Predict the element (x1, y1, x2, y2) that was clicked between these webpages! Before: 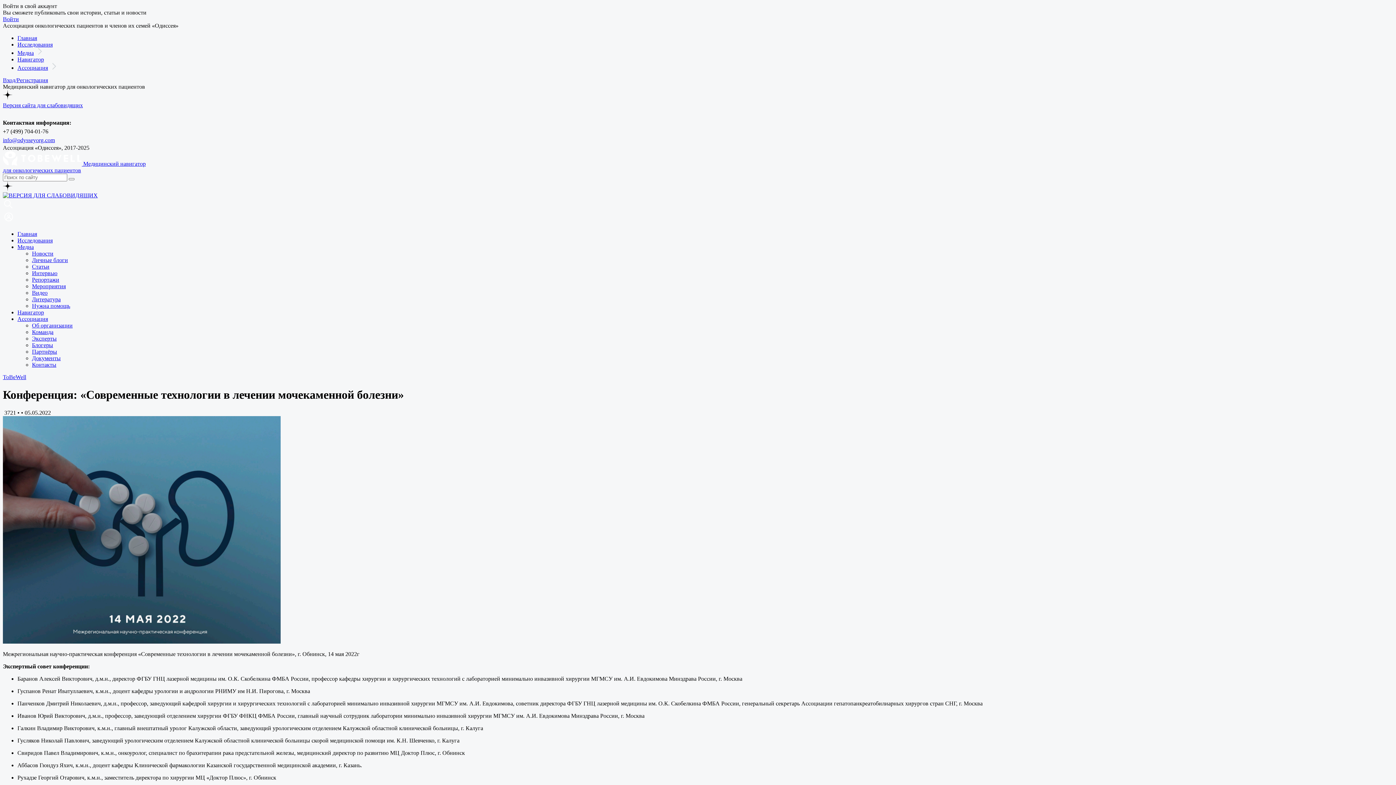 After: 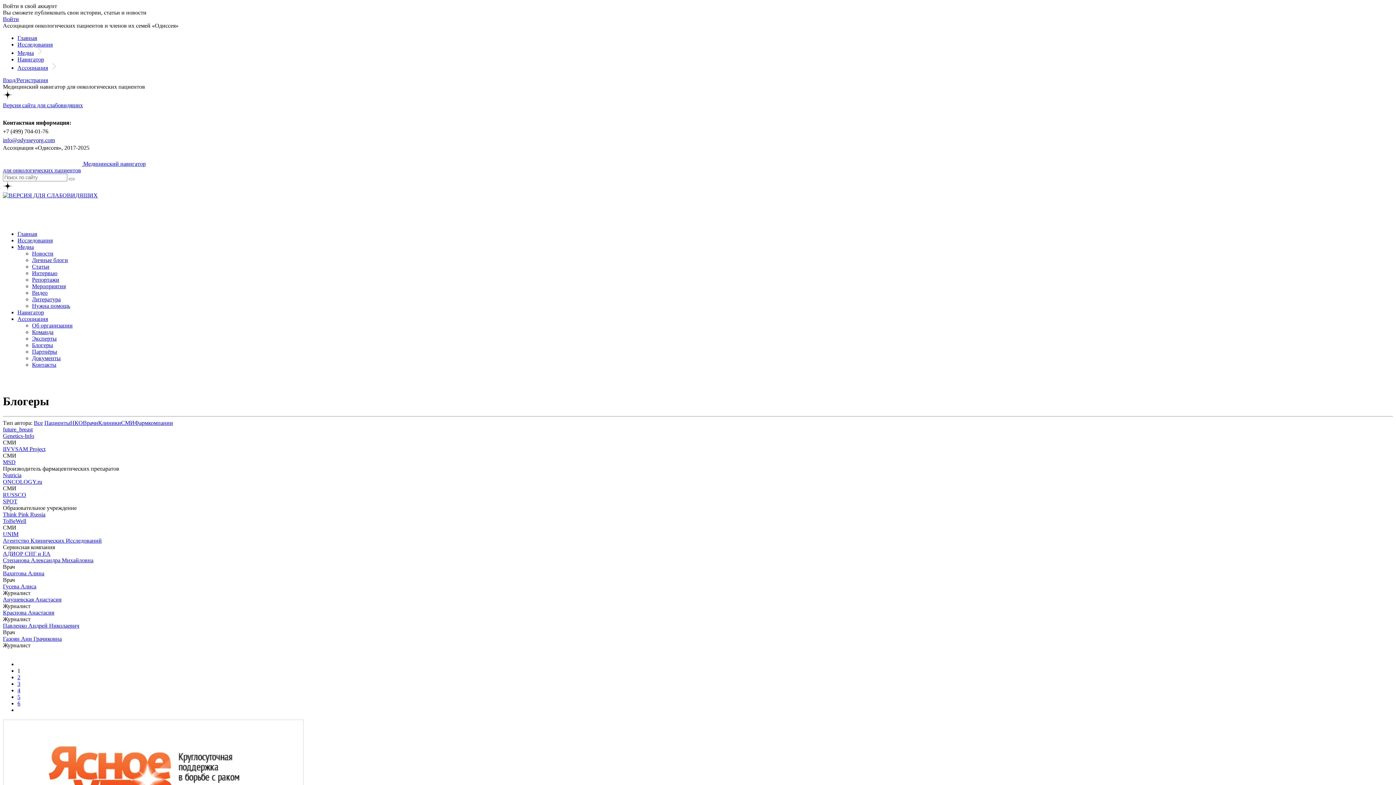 Action: bbox: (32, 342, 53, 348) label: Блогеры